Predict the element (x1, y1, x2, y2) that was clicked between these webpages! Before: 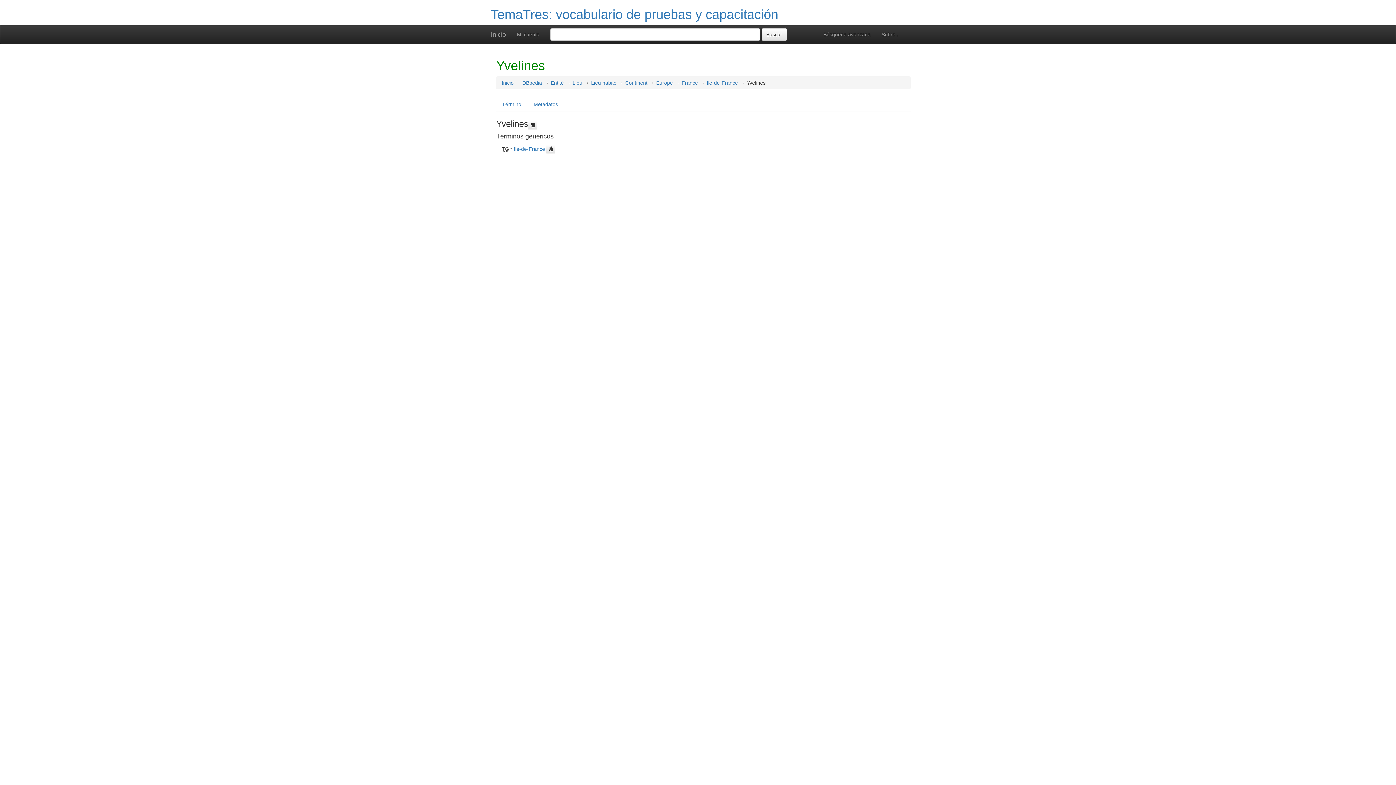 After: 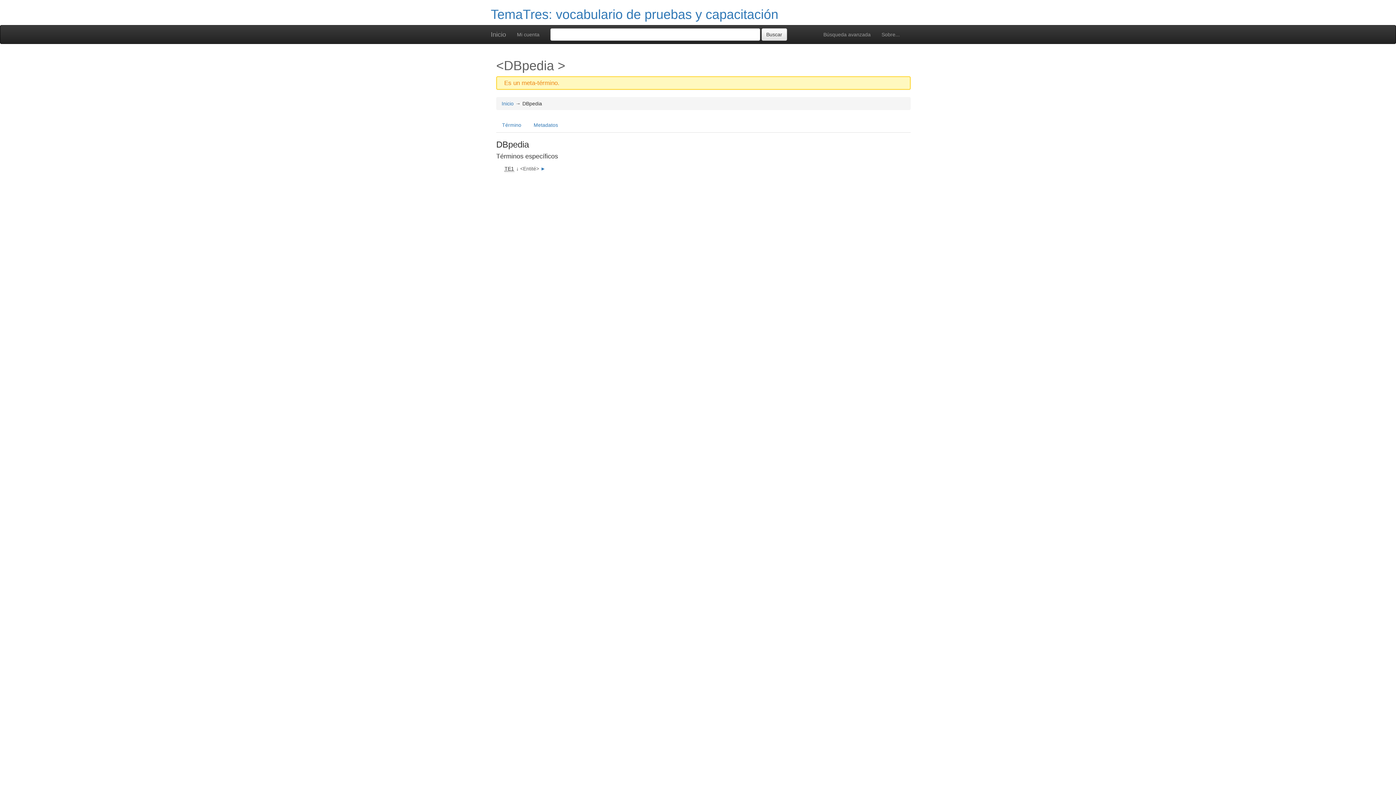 Action: bbox: (522, 80, 542, 85) label: DBpedia